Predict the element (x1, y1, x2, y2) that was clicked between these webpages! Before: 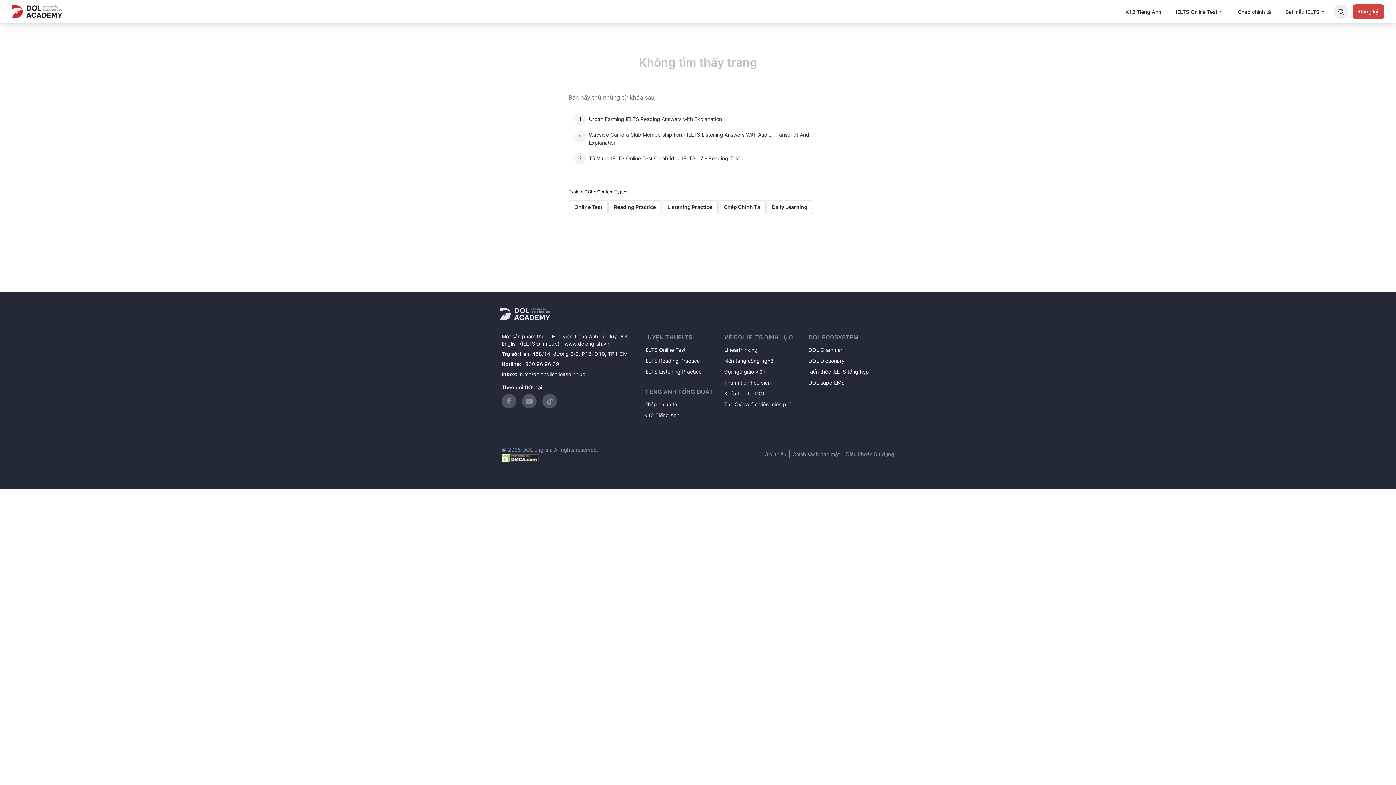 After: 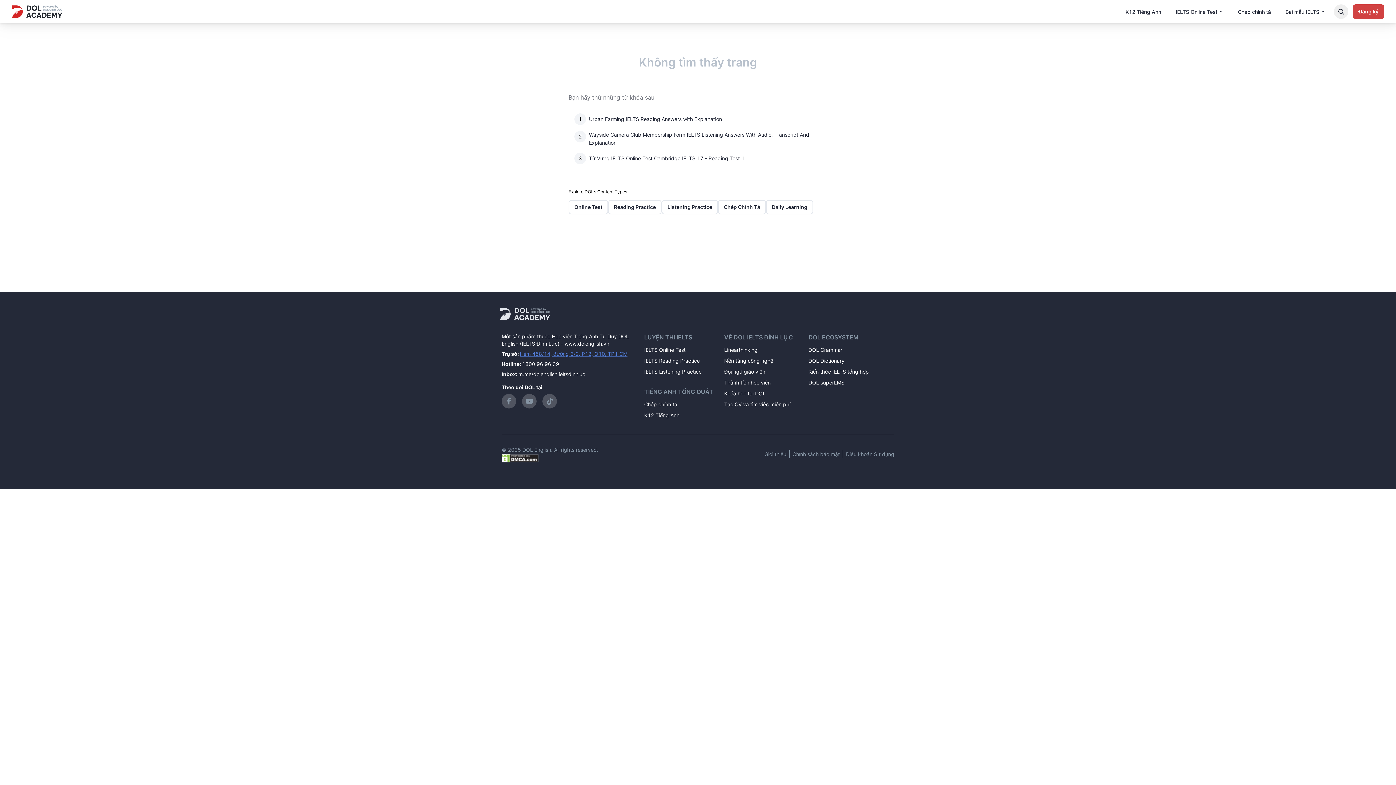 Action: bbox: (520, 351, 622, 357) label: Hẻm 458/14, đường 3/2, P12, Q10, TP.HCM